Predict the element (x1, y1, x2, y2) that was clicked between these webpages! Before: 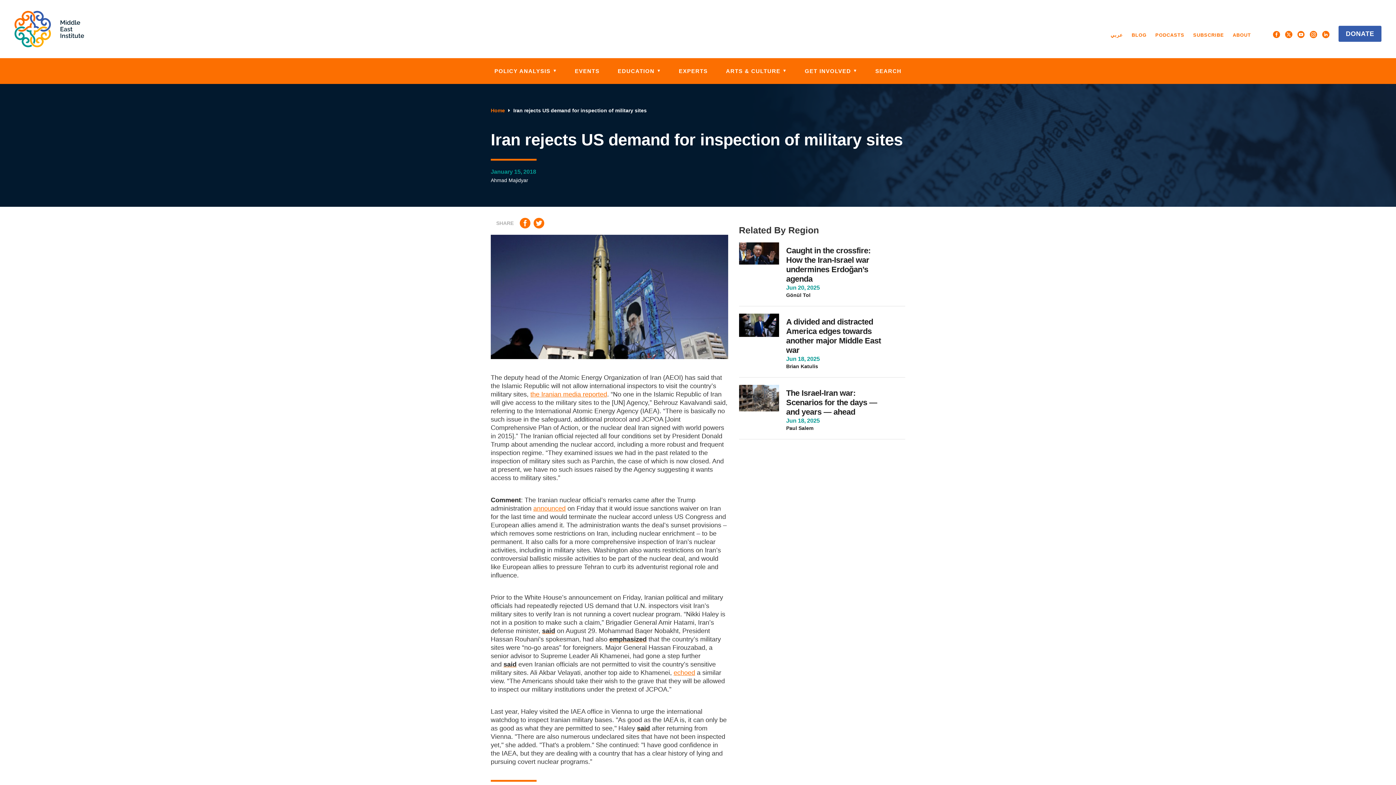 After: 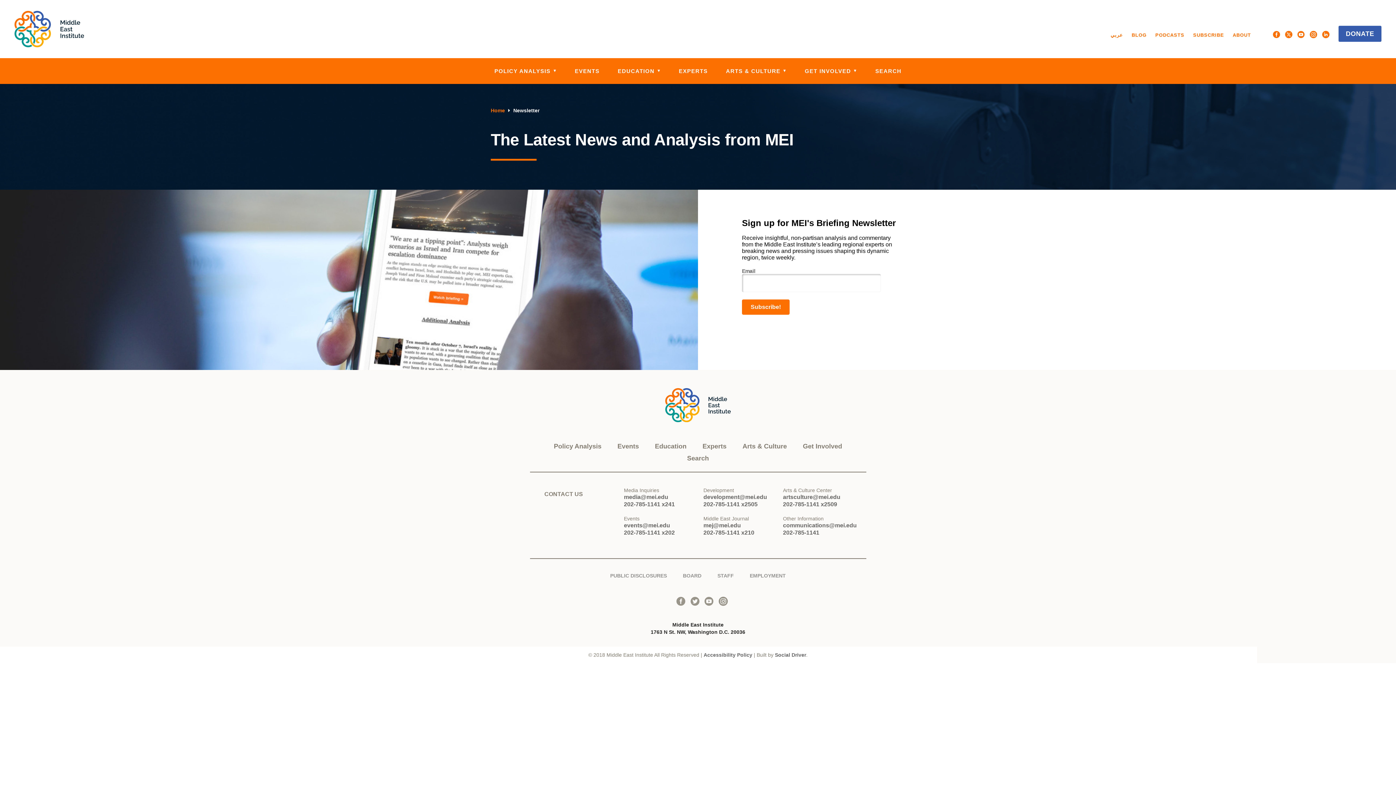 Action: label: SUBSCRIBE bbox: (1189, 30, 1227, 39)